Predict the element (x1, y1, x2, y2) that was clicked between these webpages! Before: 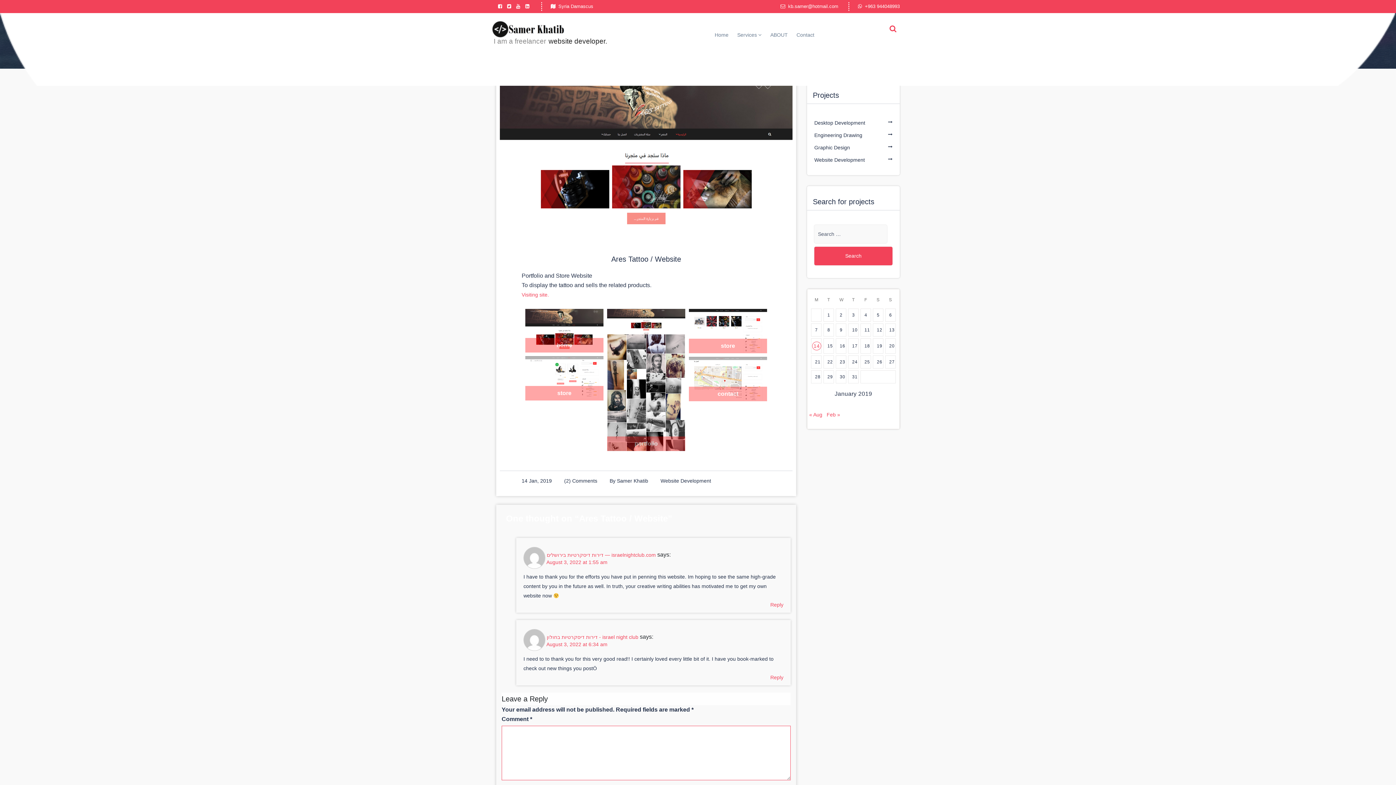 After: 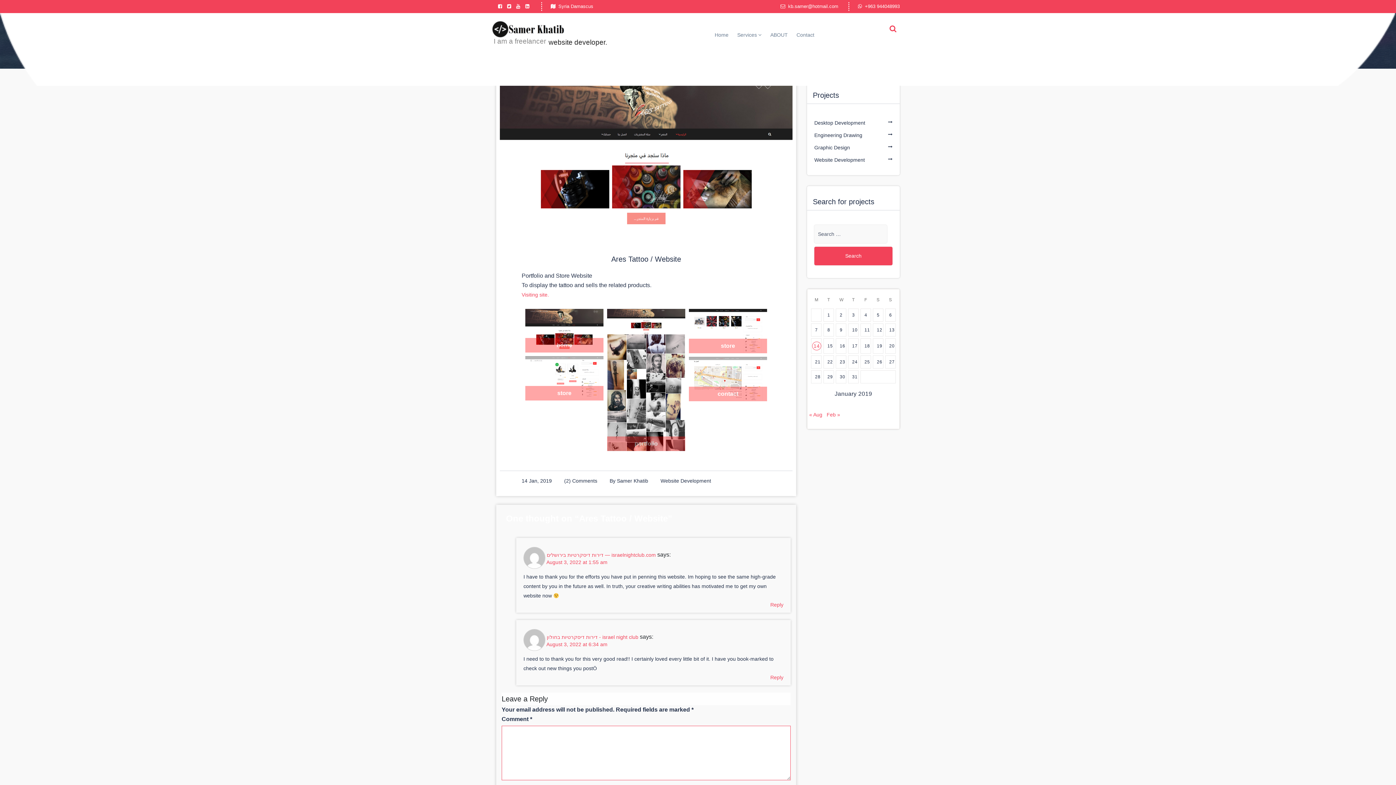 Action: bbox: (865, 3, 900, 9) label: +963 944048993